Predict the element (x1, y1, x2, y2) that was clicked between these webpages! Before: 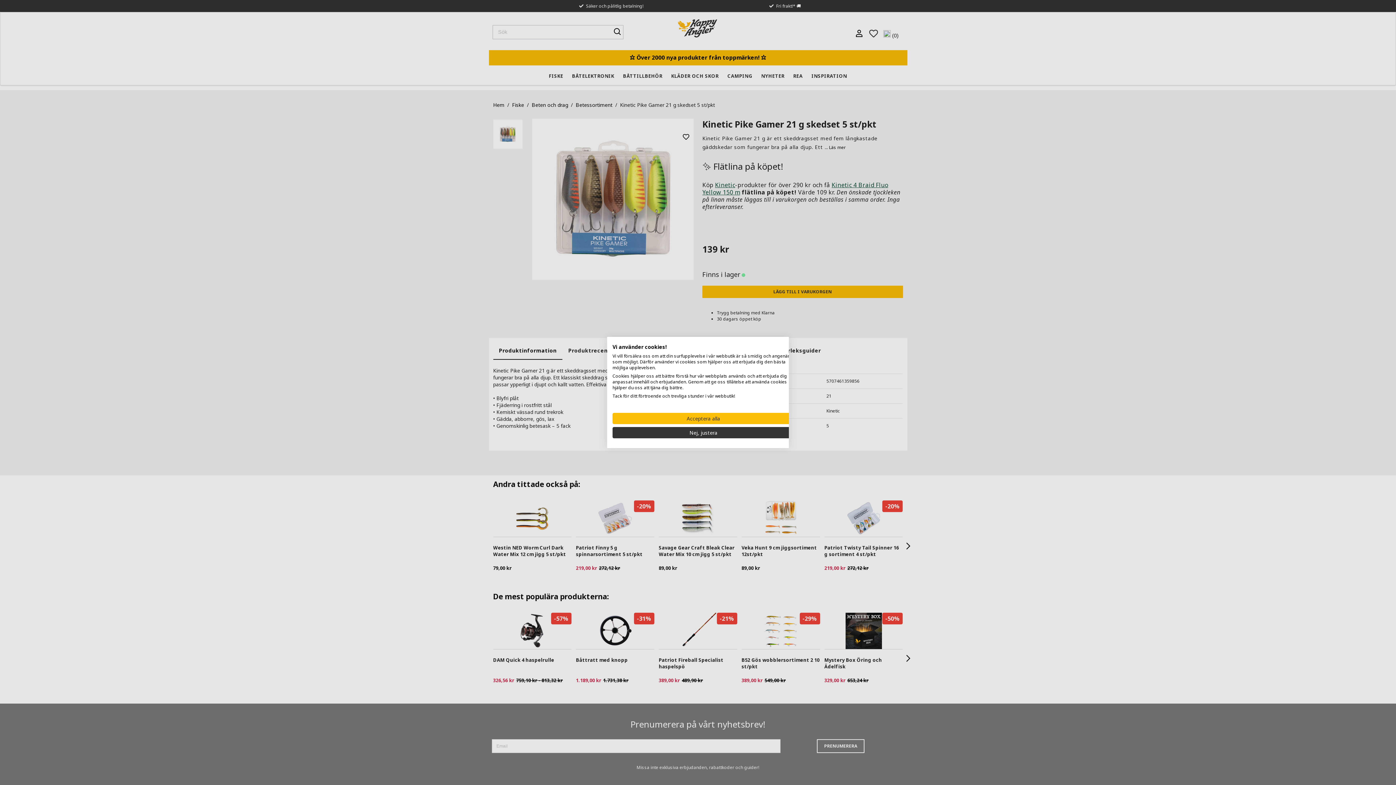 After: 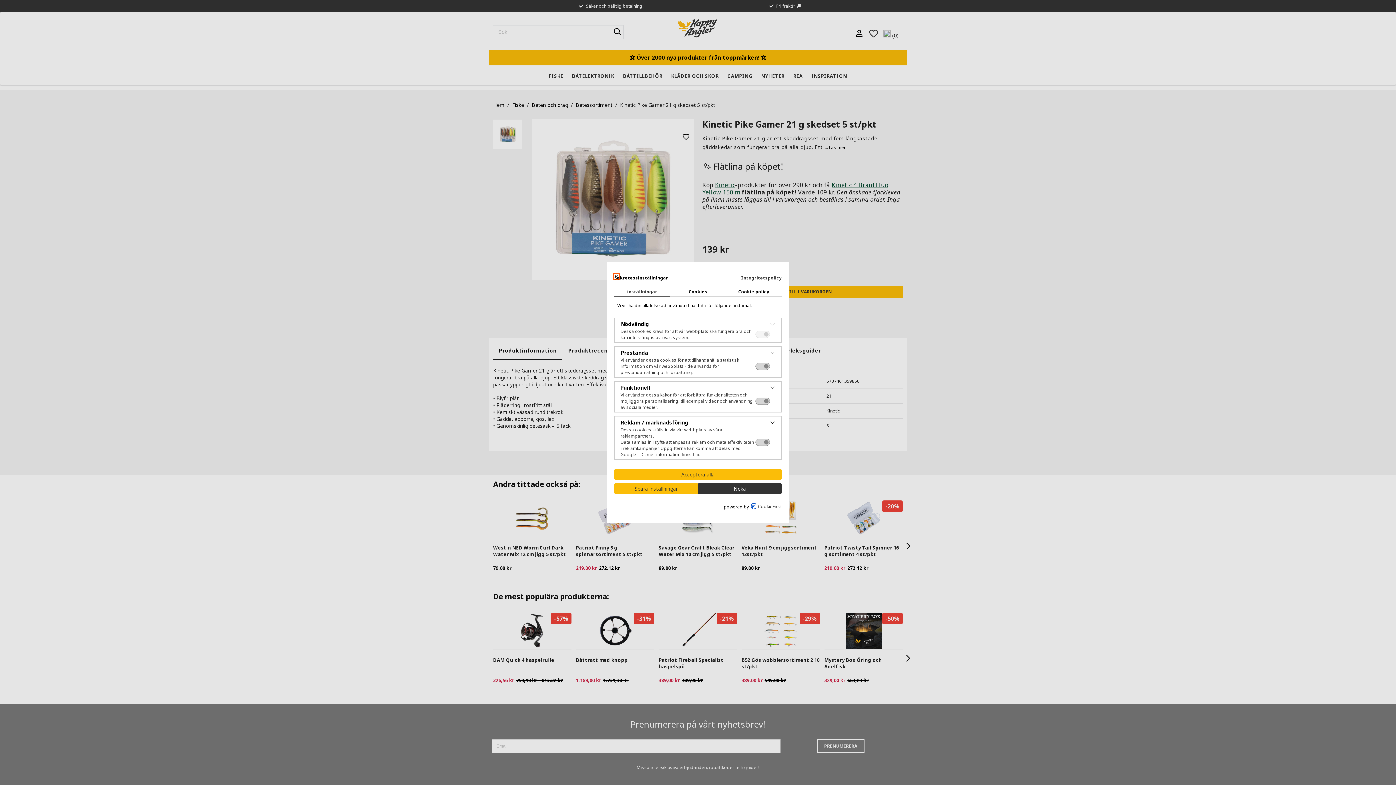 Action: label: Justera cookie preferenser bbox: (612, 427, 794, 438)